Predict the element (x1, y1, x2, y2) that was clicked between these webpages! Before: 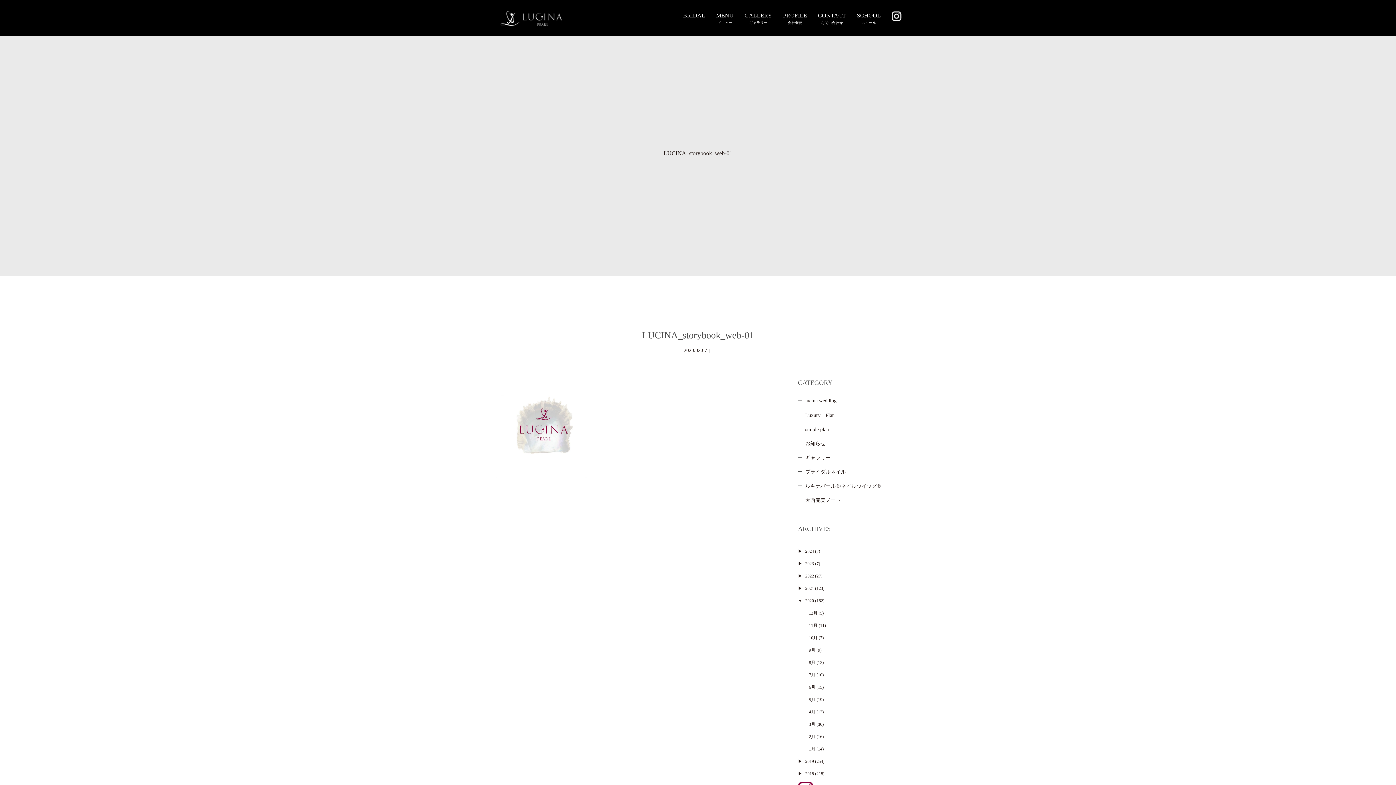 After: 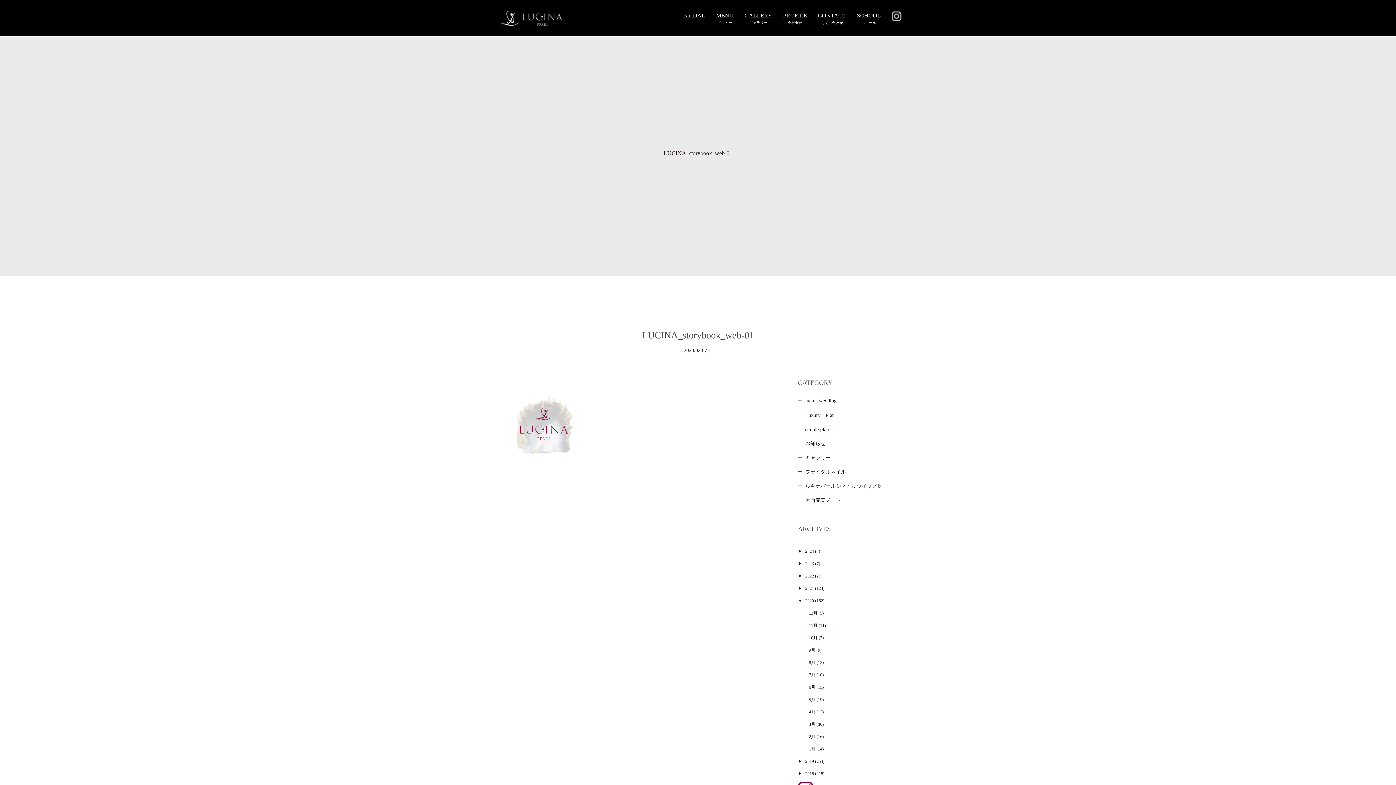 Action: bbox: (886, 0, 907, 32)